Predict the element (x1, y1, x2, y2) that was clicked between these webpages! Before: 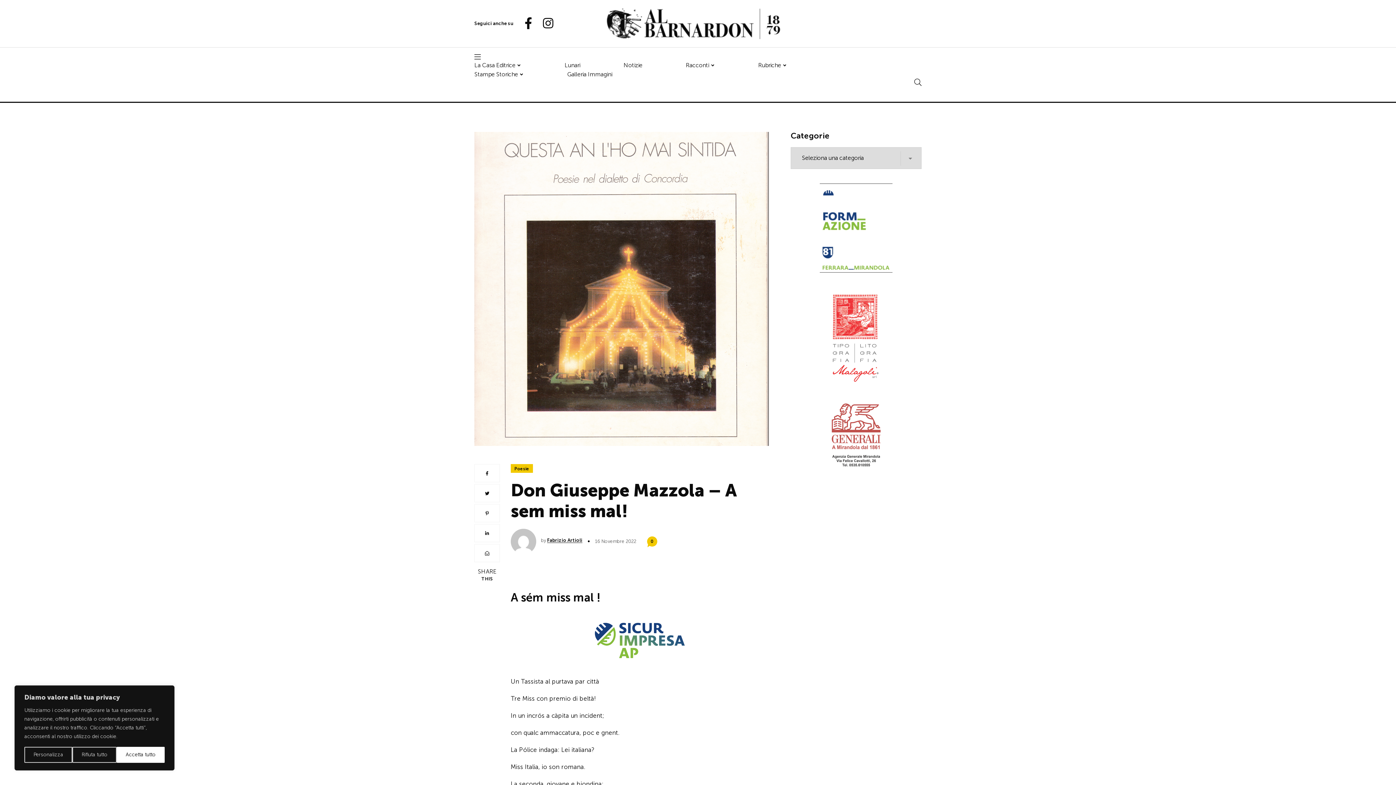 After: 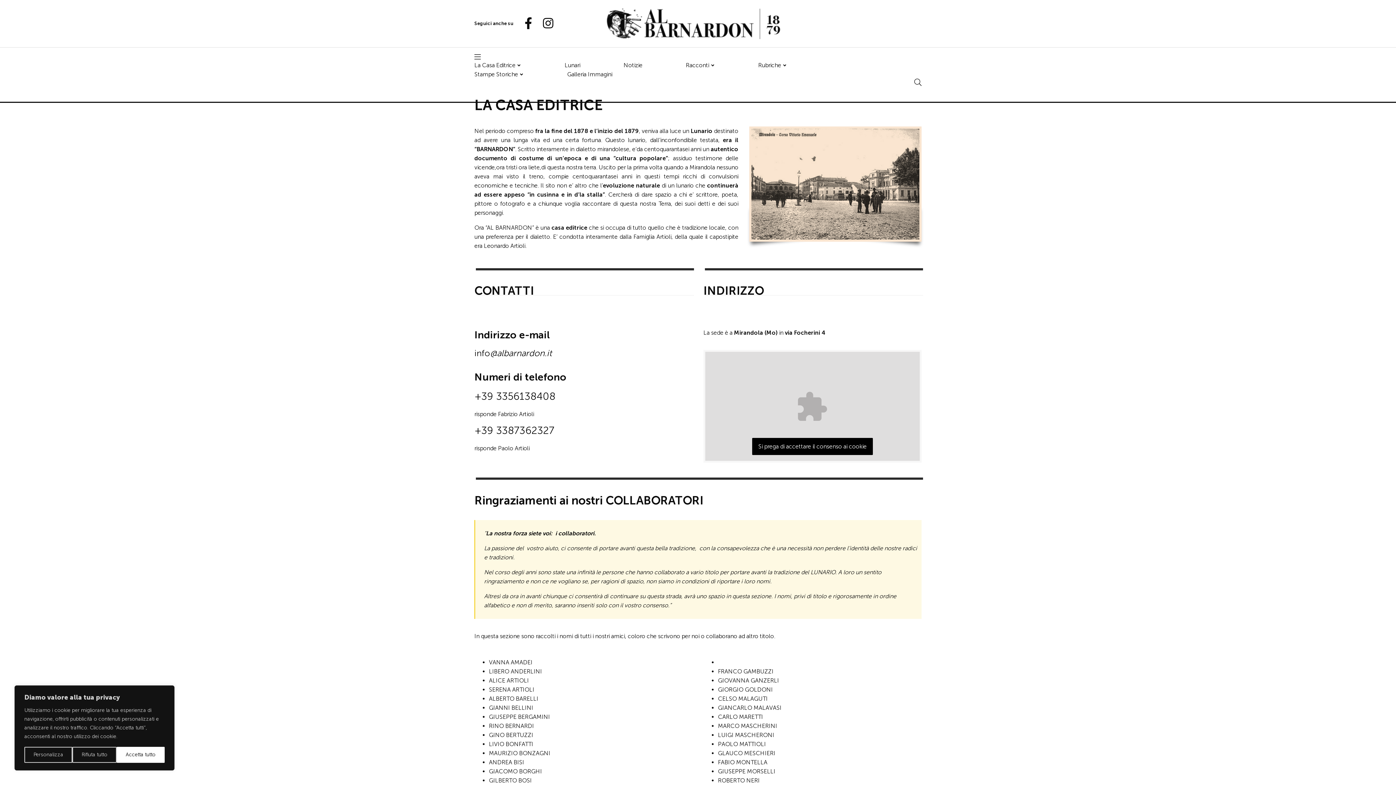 Action: label: La Casa Editrice bbox: (474, 60, 515, 69)